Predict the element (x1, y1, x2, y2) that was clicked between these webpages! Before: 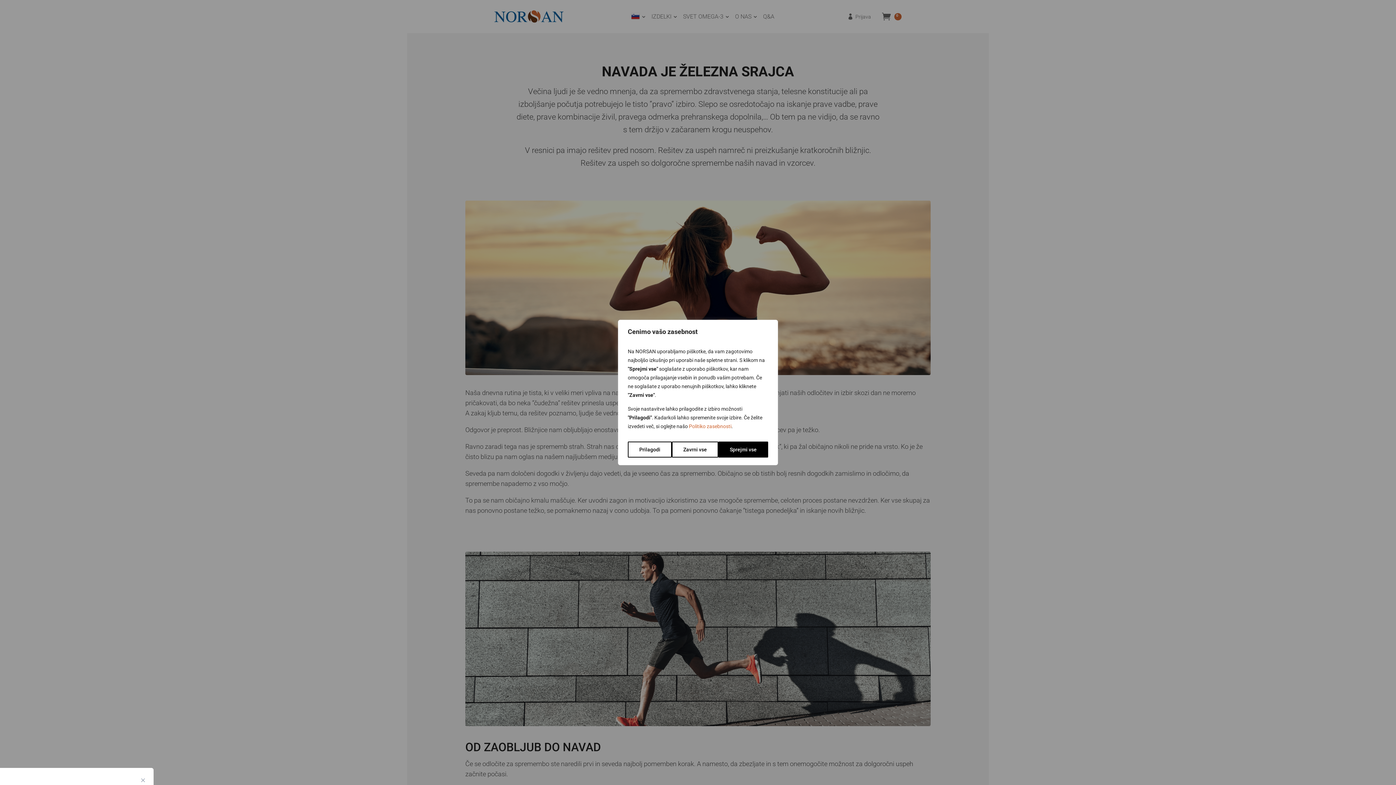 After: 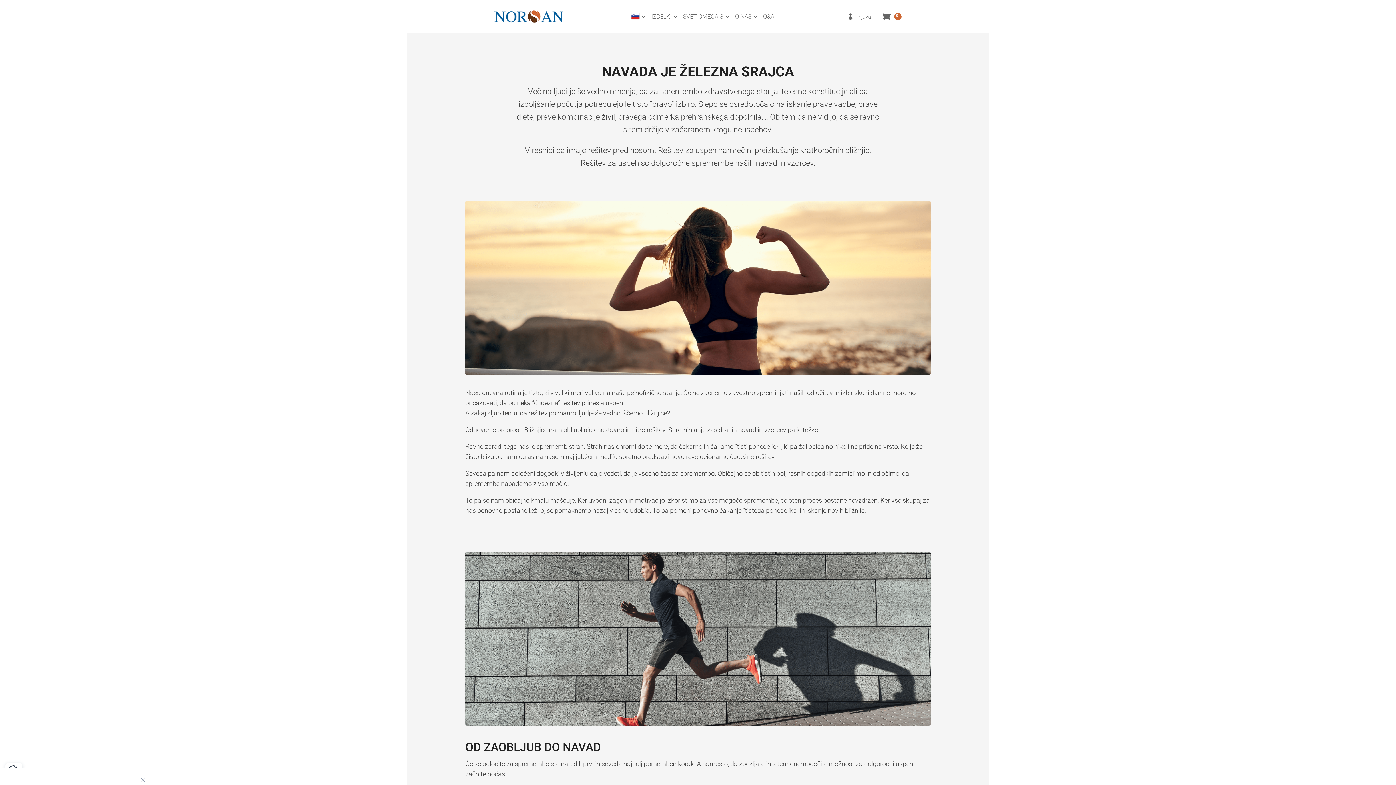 Action: label: Sprejmi vse bbox: (718, 441, 768, 457)